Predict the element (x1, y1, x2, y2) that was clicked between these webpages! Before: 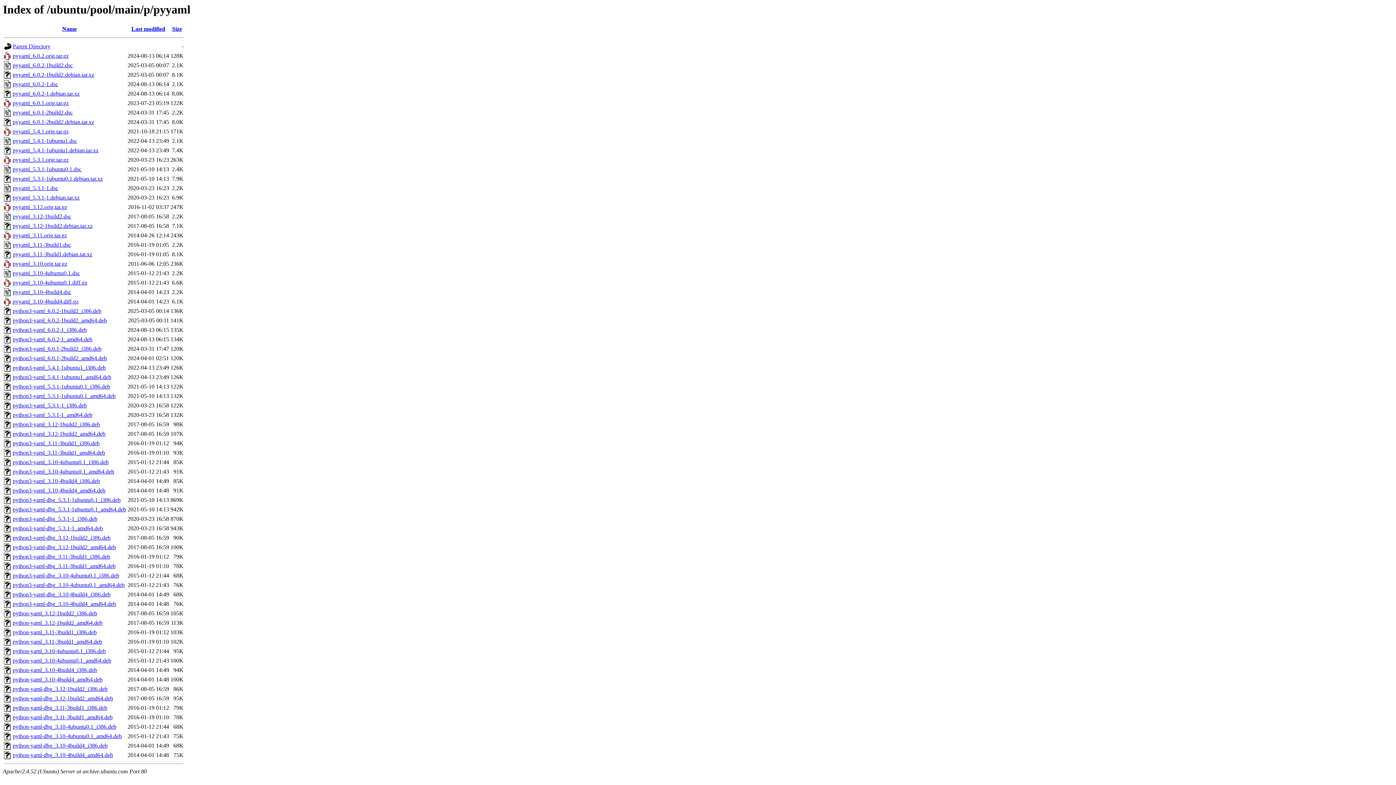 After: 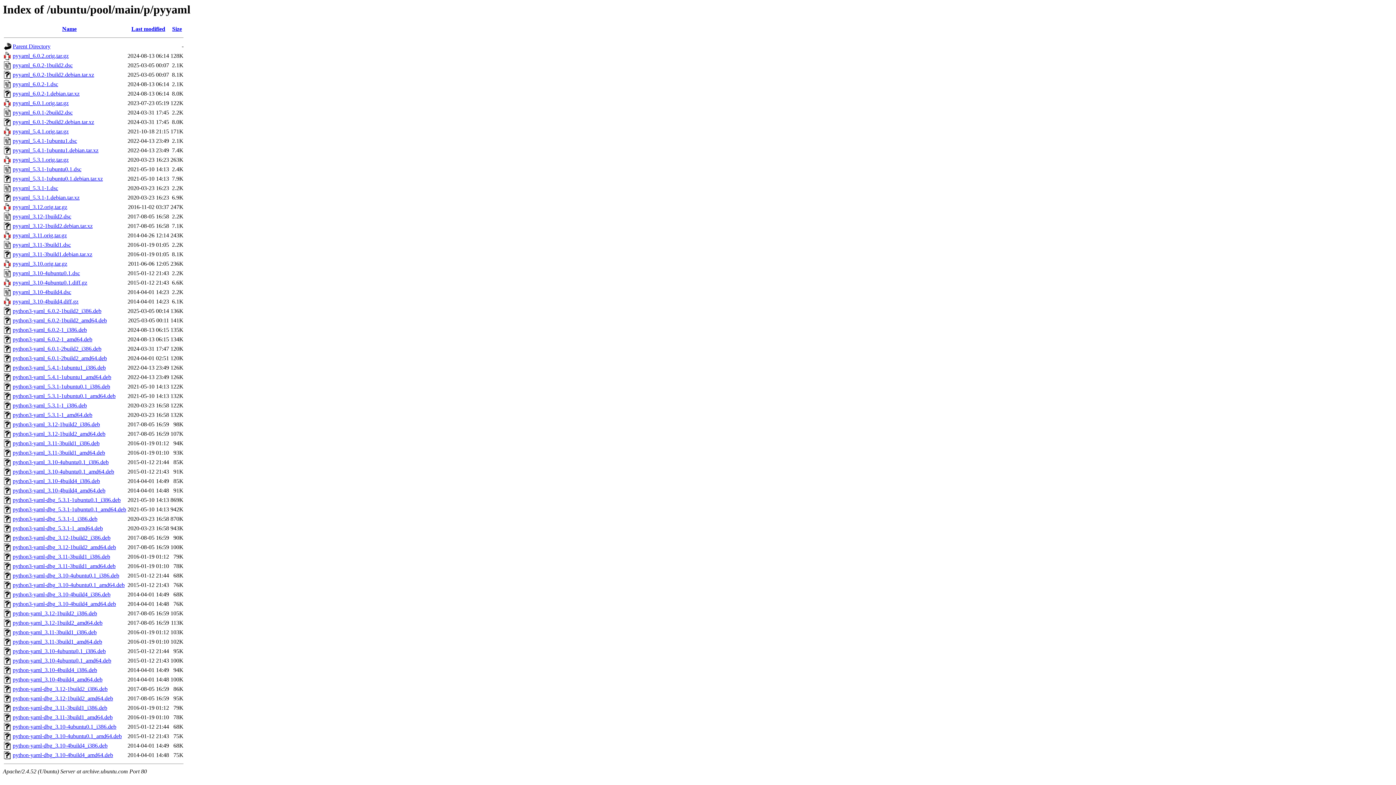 Action: label: python-yaml_3.10-4build4_amd64.deb bbox: (12, 676, 102, 683)